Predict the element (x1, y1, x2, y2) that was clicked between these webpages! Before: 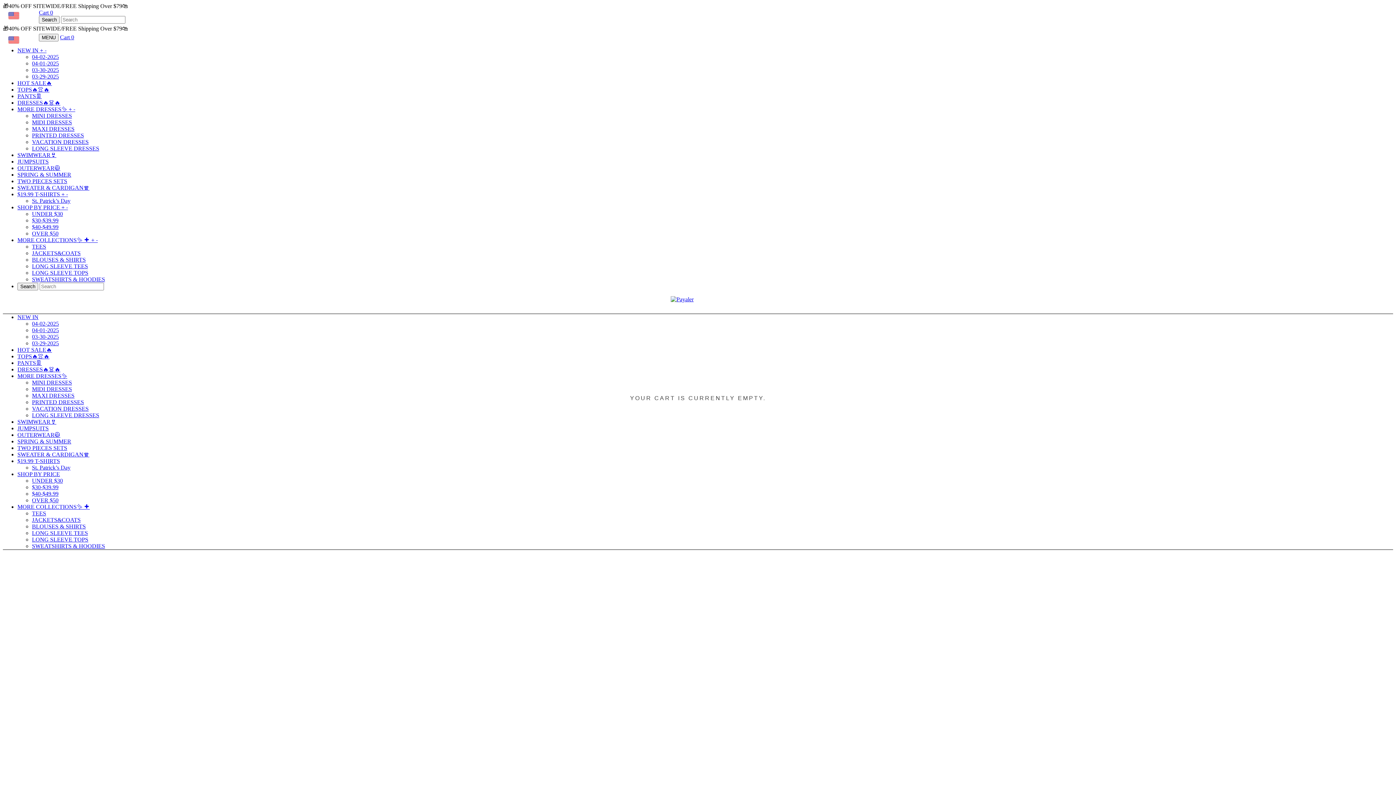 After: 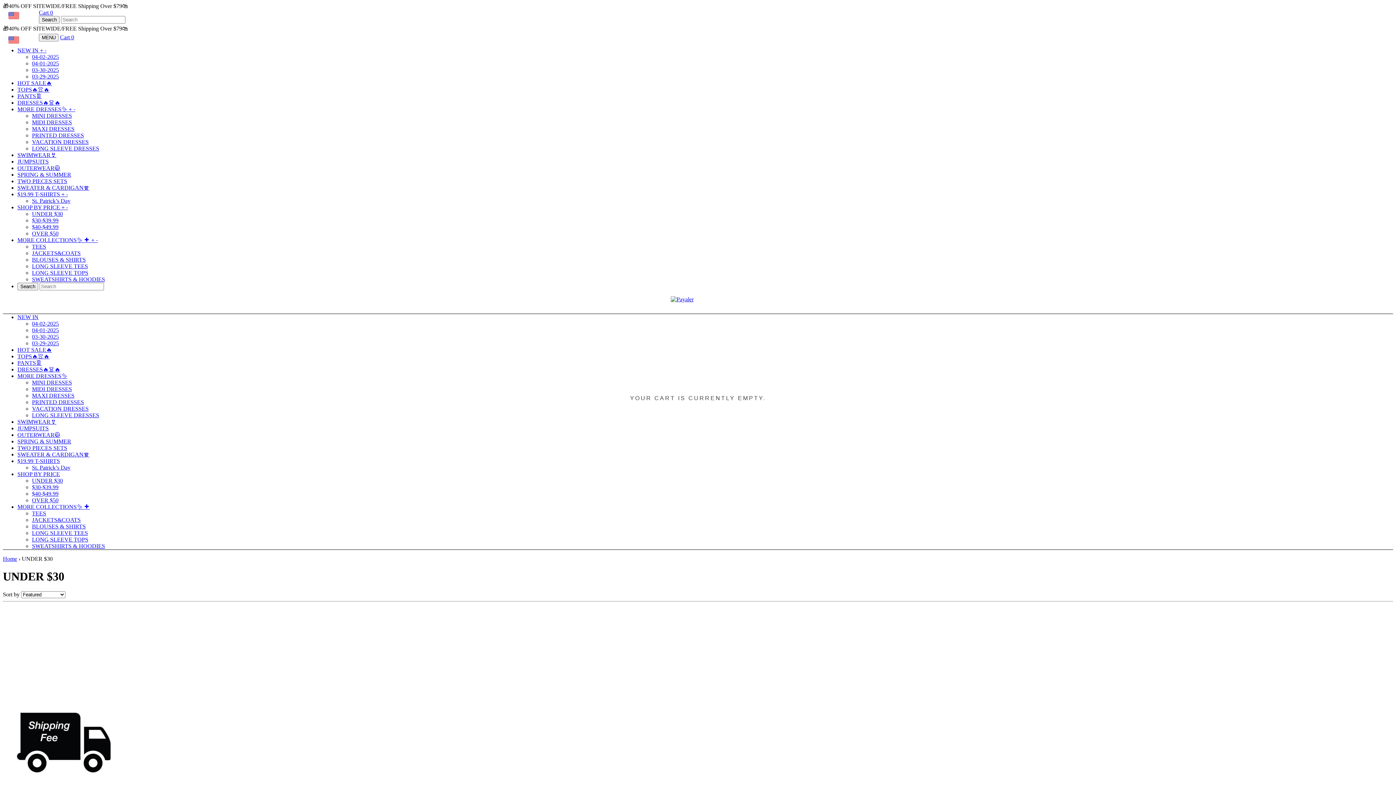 Action: label: UNDER $30 bbox: (32, 477, 62, 484)